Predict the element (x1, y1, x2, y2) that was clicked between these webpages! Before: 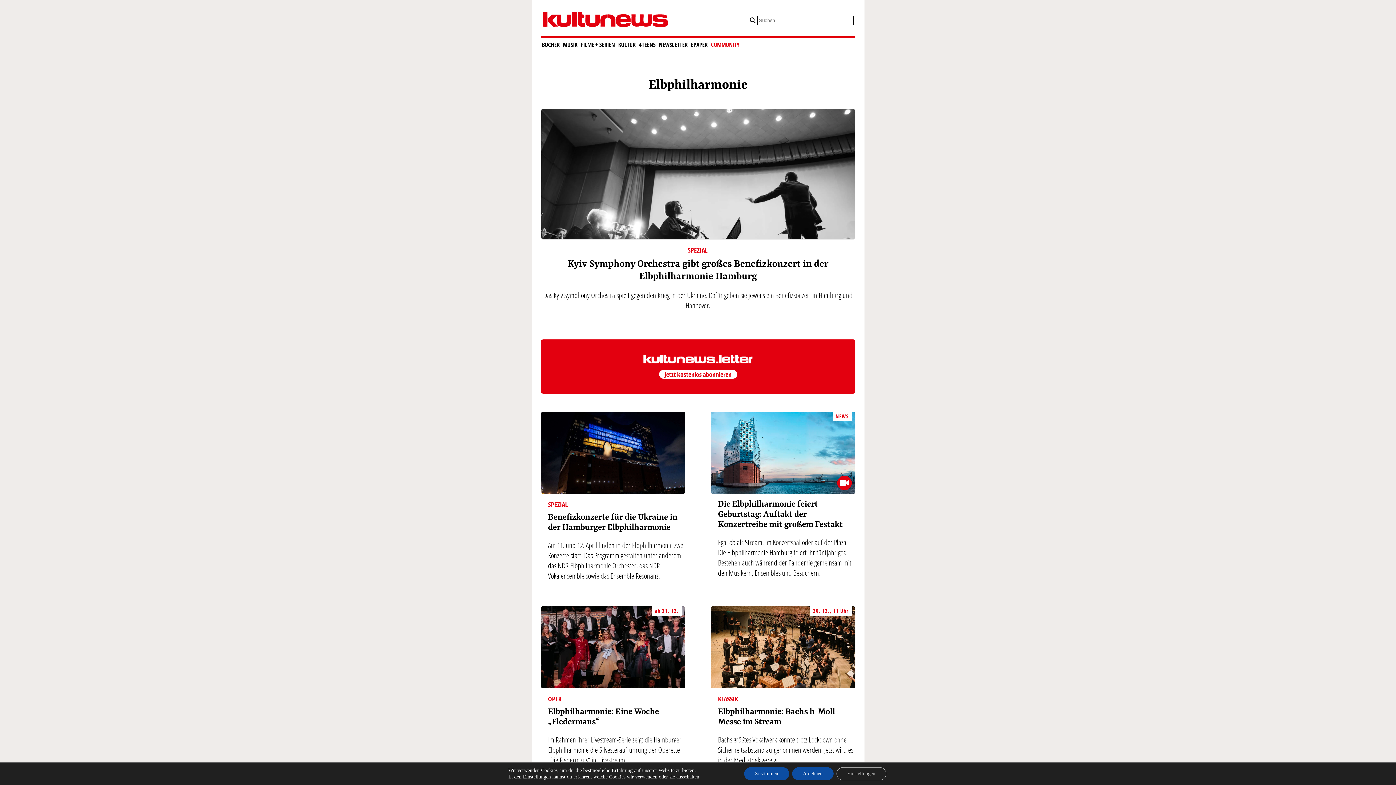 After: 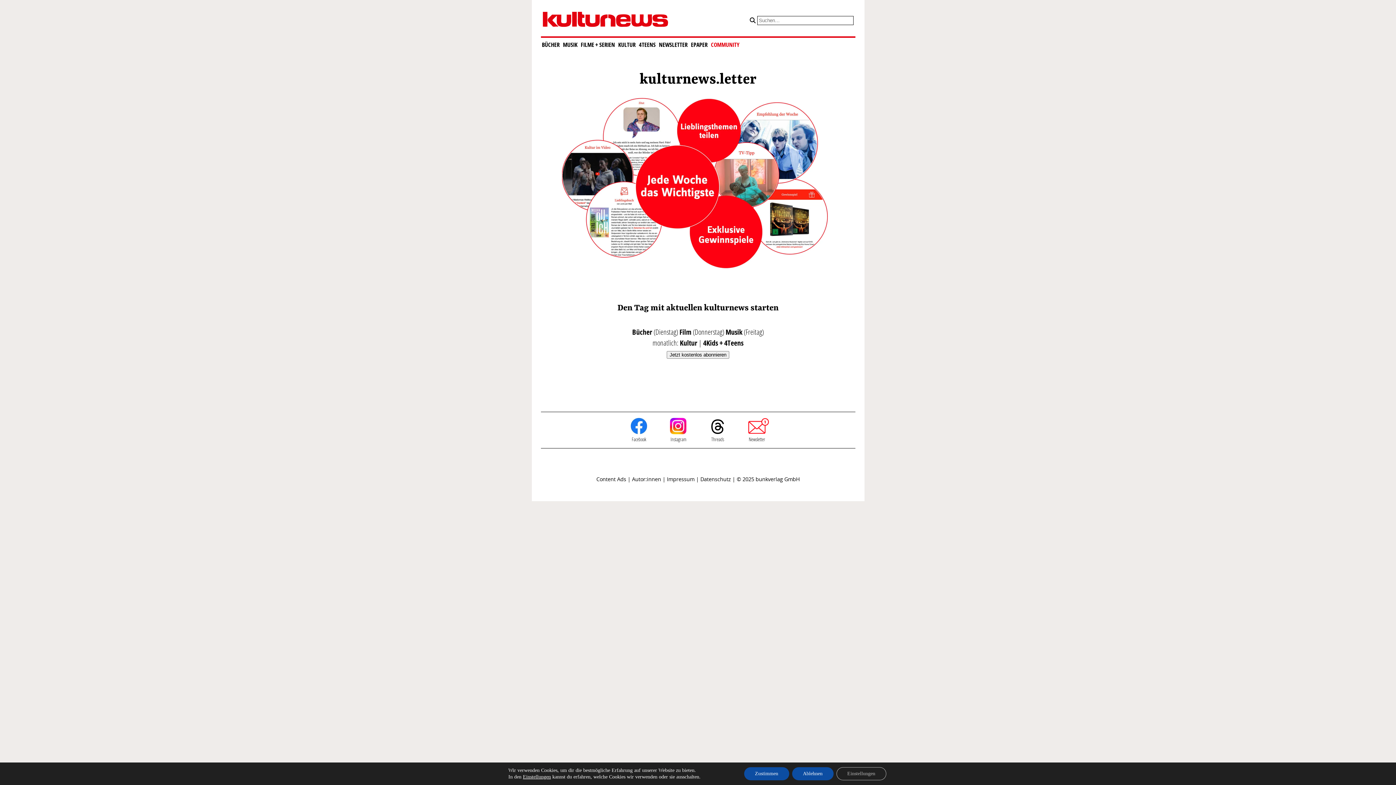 Action: label: Jetzt kostenlos abonnieren bbox: (659, 370, 737, 378)